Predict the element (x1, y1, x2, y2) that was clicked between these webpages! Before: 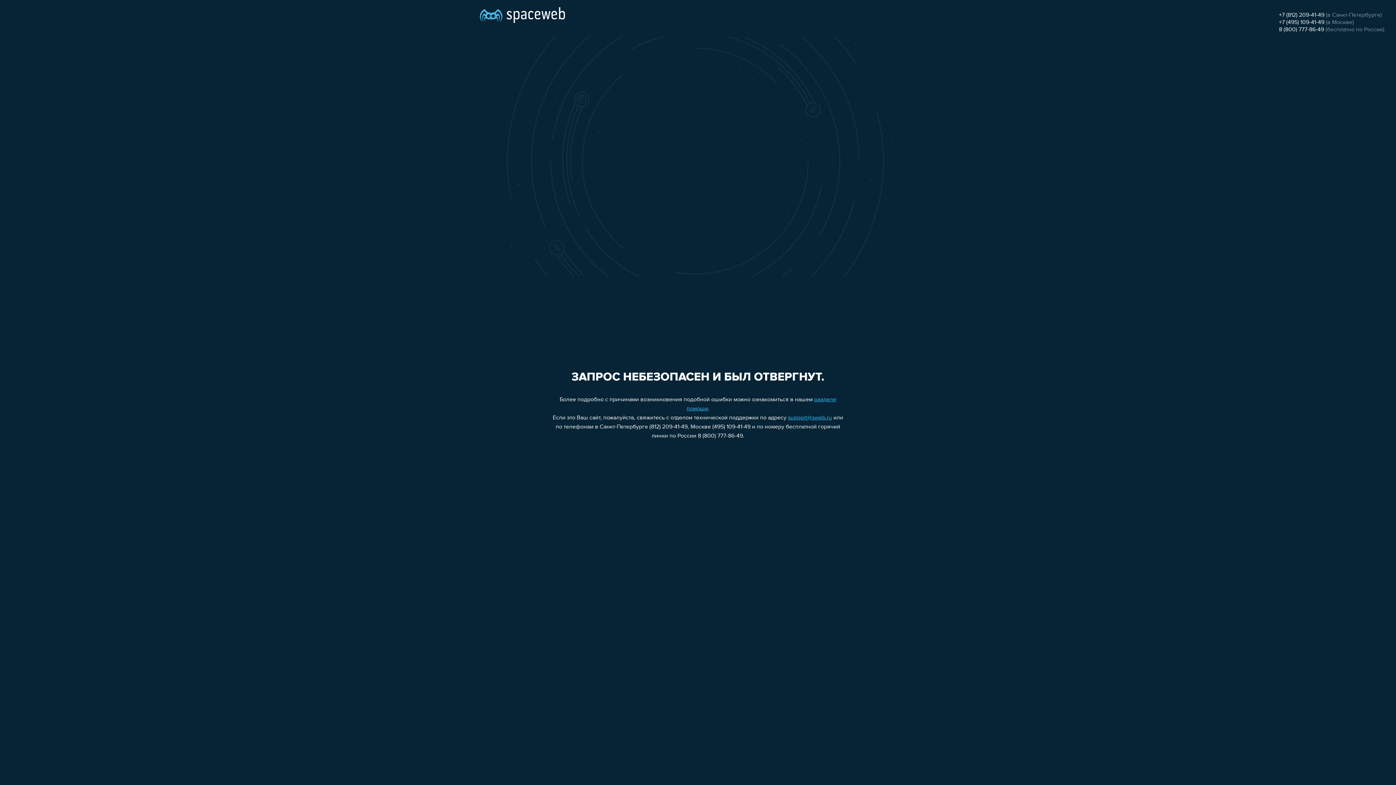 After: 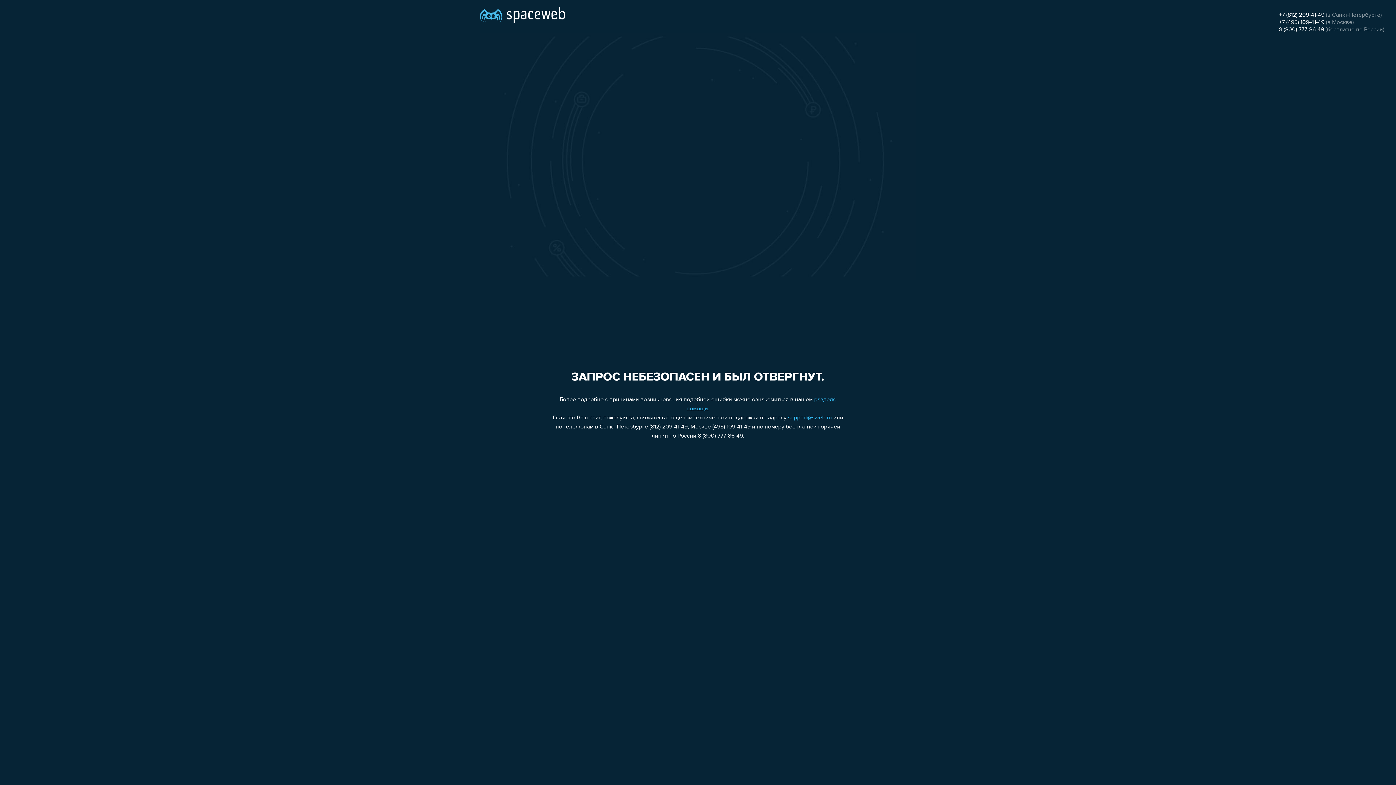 Action: label: support@sweb.ru bbox: (788, 415, 832, 421)